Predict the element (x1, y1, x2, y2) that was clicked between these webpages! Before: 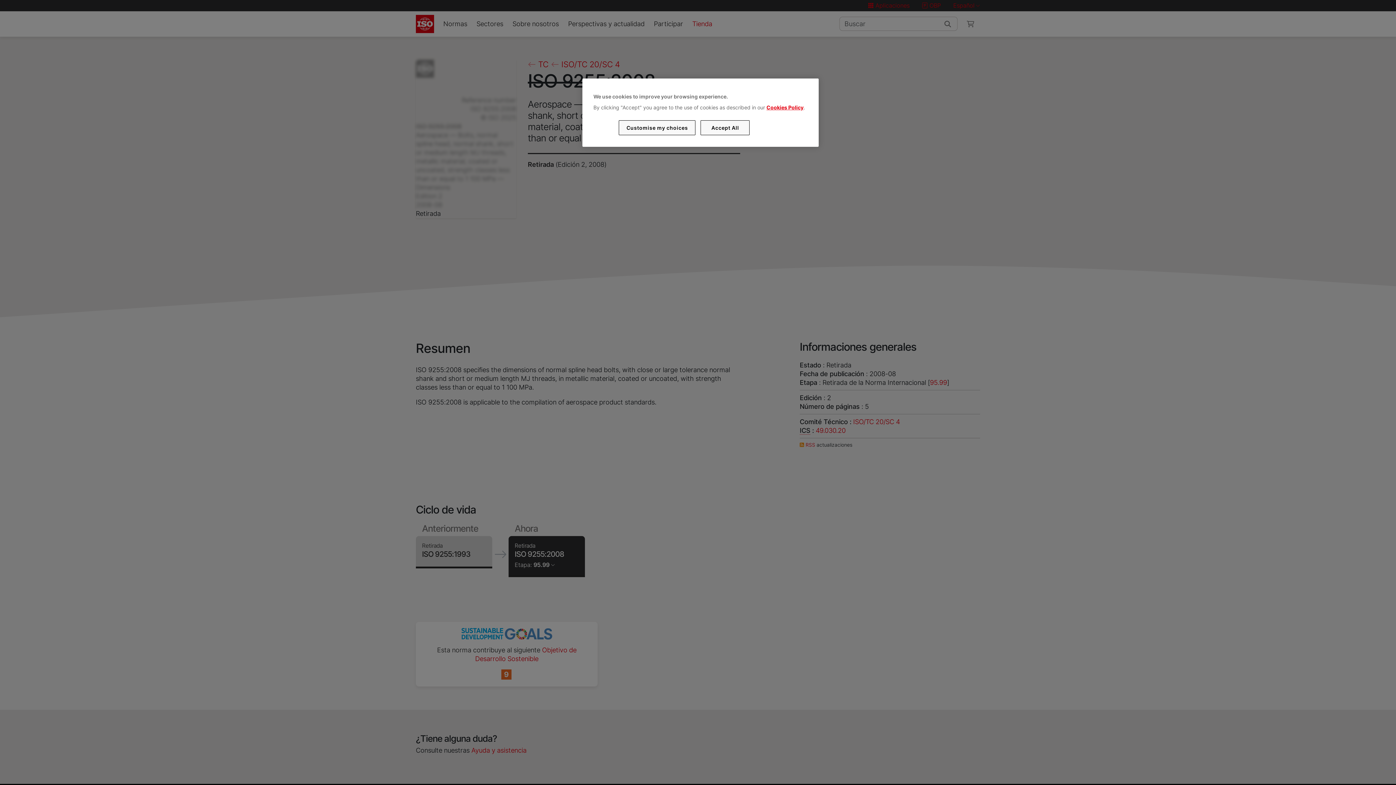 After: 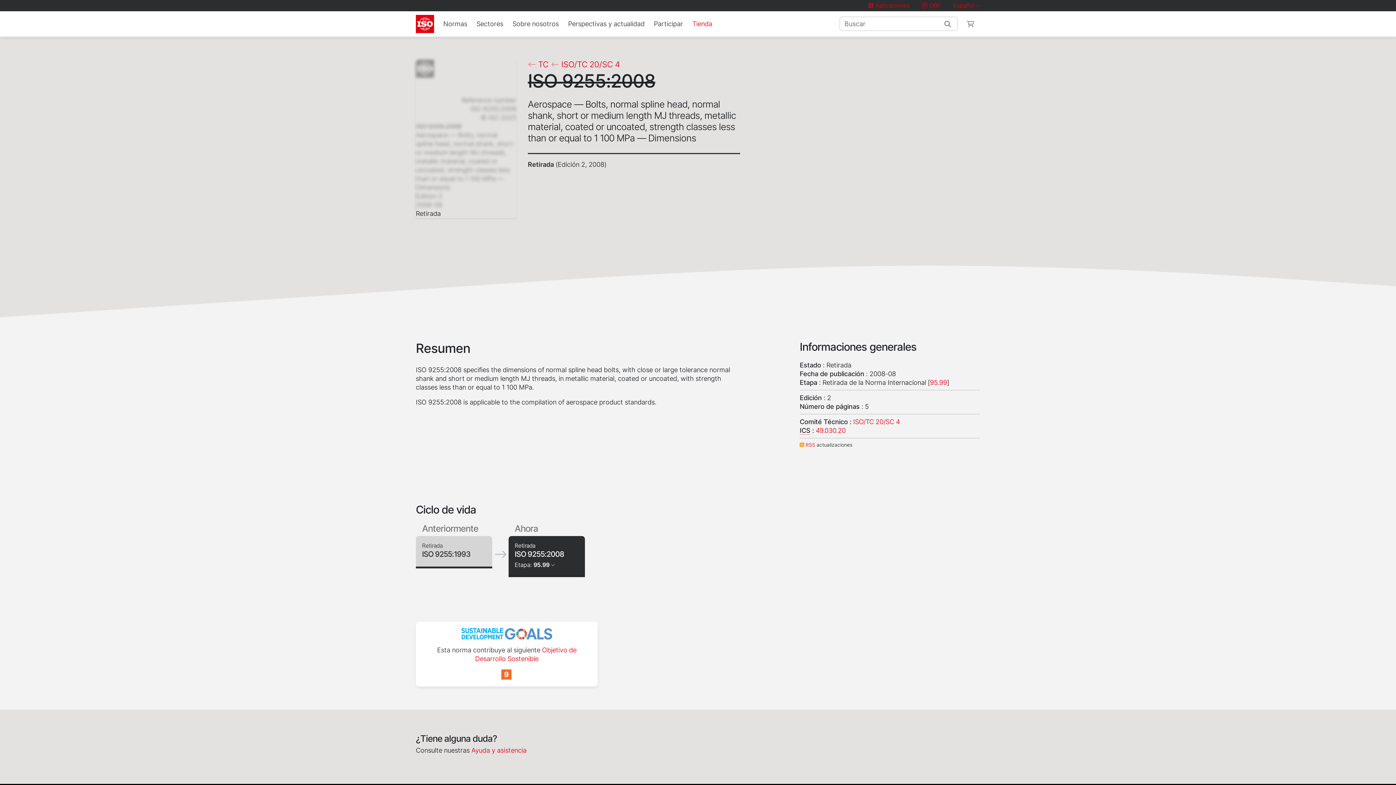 Action: label: Accept All bbox: (700, 120, 749, 135)